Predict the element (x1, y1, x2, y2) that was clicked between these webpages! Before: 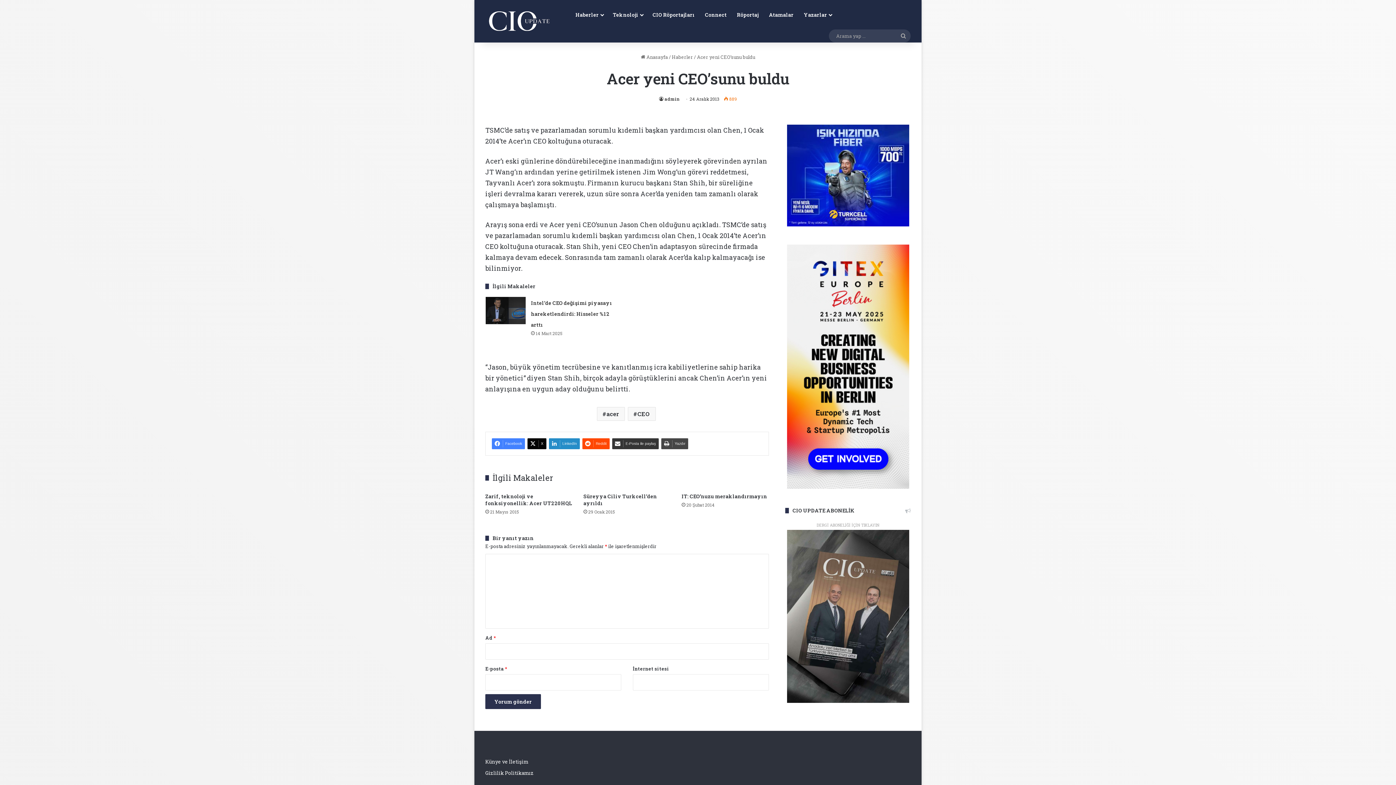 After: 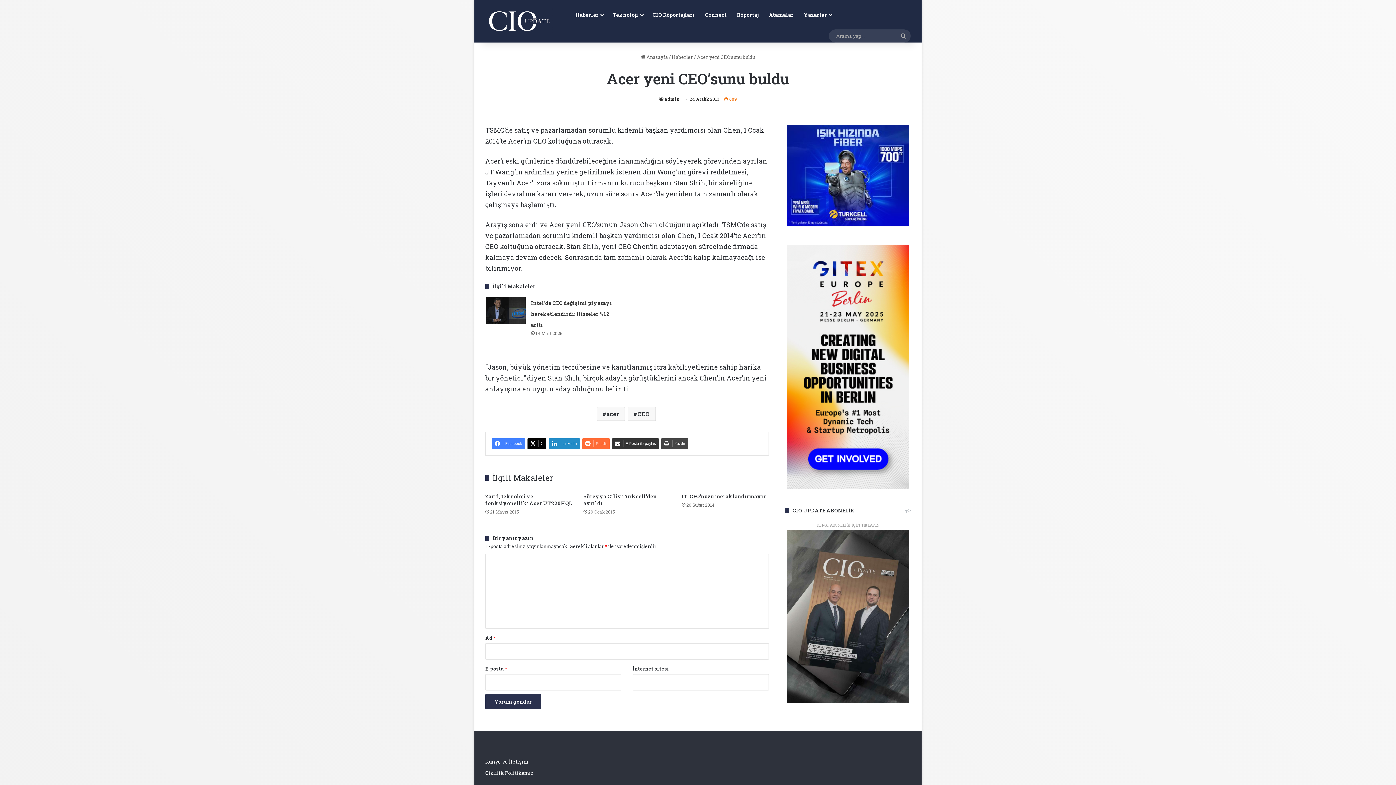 Action: bbox: (582, 438, 609, 449) label: Reddit